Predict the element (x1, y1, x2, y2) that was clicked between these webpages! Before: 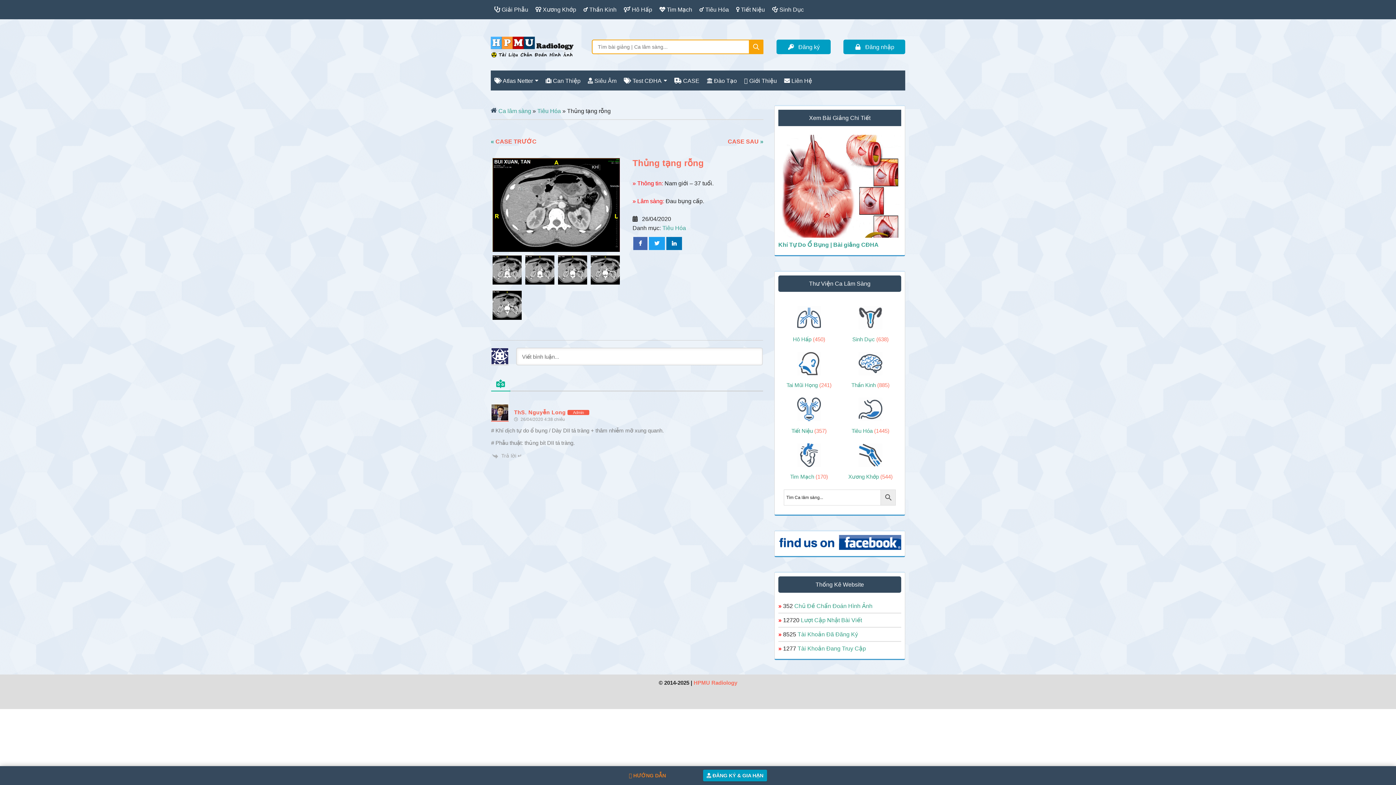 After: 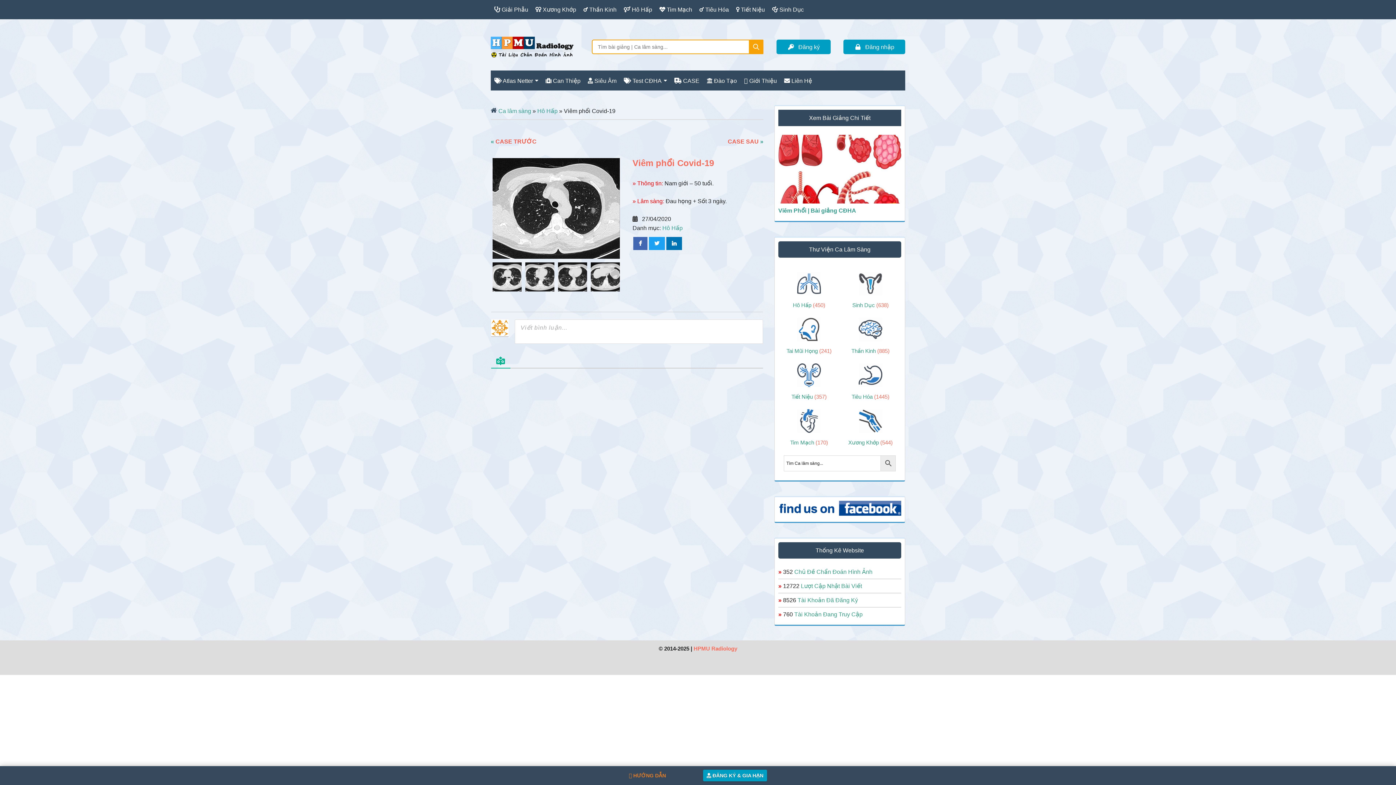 Action: label: « CASE TRƯỚC bbox: (490, 134, 536, 149)